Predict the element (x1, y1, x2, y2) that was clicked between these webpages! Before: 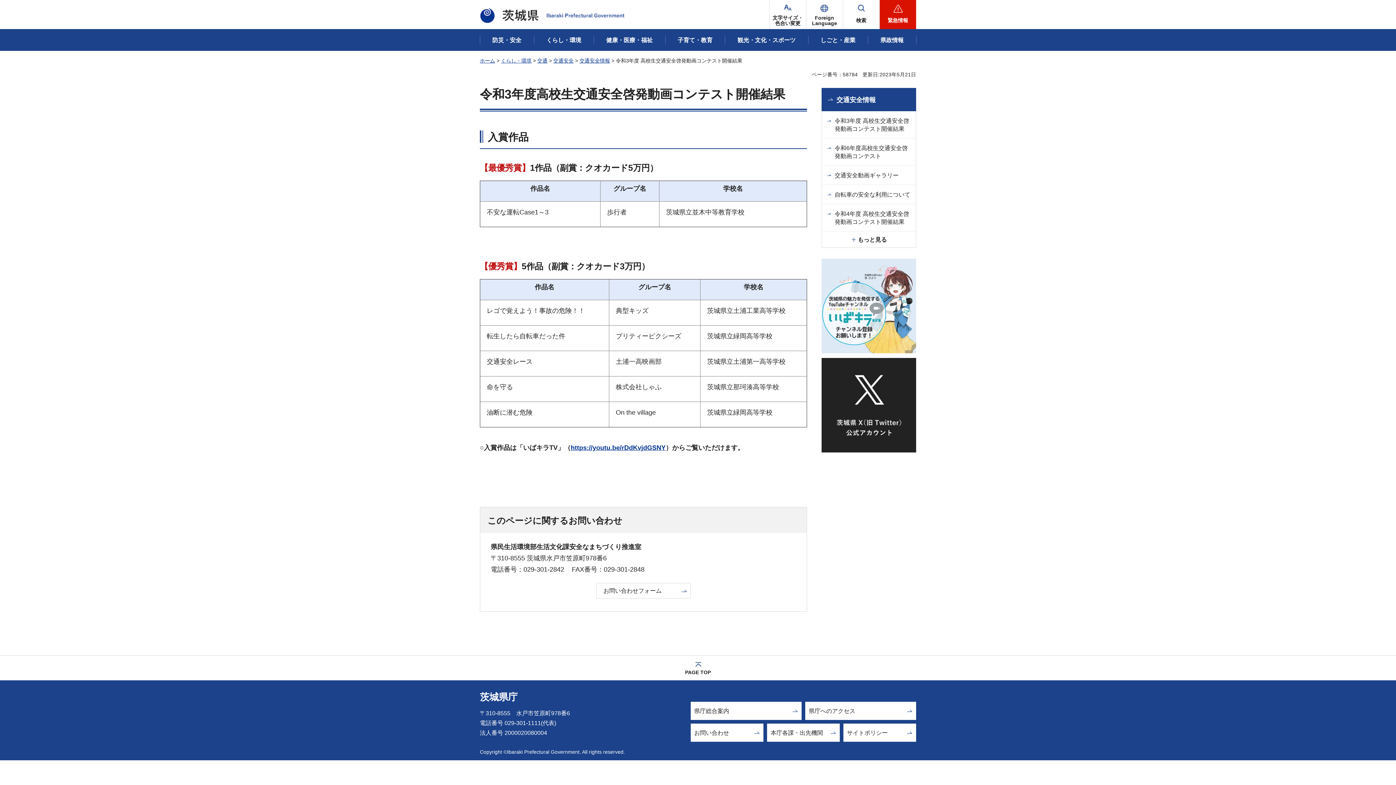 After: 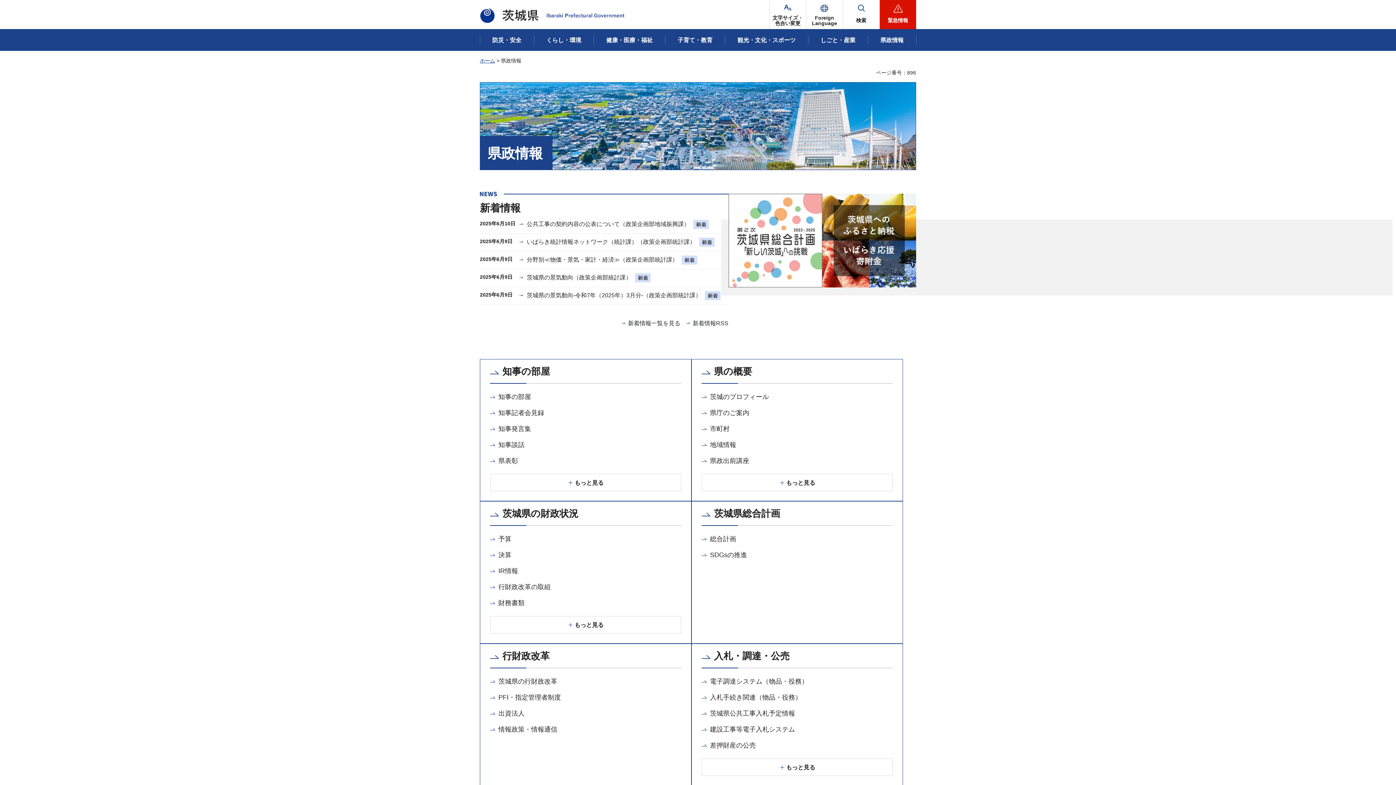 Action: bbox: (868, 31, 916, 48) label: 県政情報